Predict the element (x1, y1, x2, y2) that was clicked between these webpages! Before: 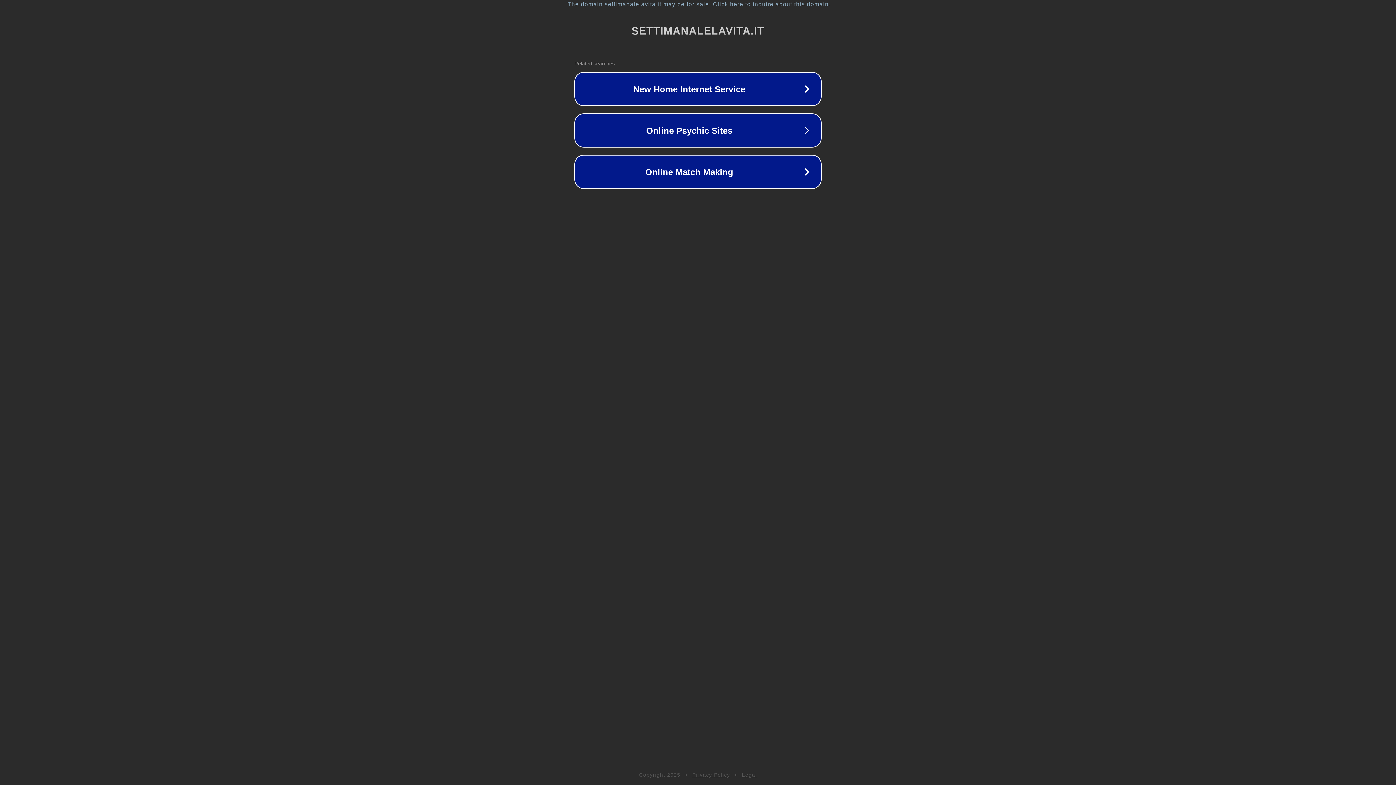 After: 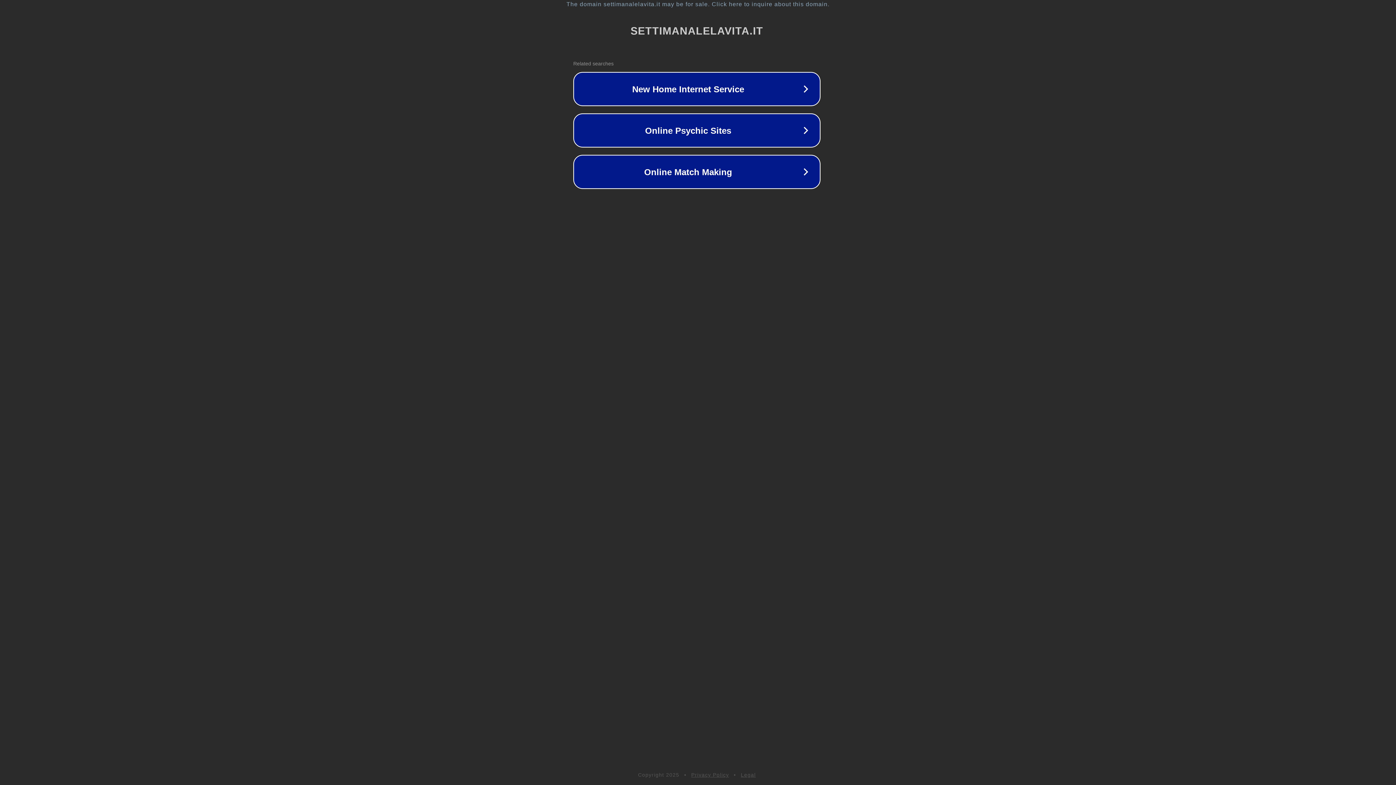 Action: bbox: (1, 1, 1397, 7) label: The domain settimanalelavita.it may be for sale. Click here to inquire about this domain.